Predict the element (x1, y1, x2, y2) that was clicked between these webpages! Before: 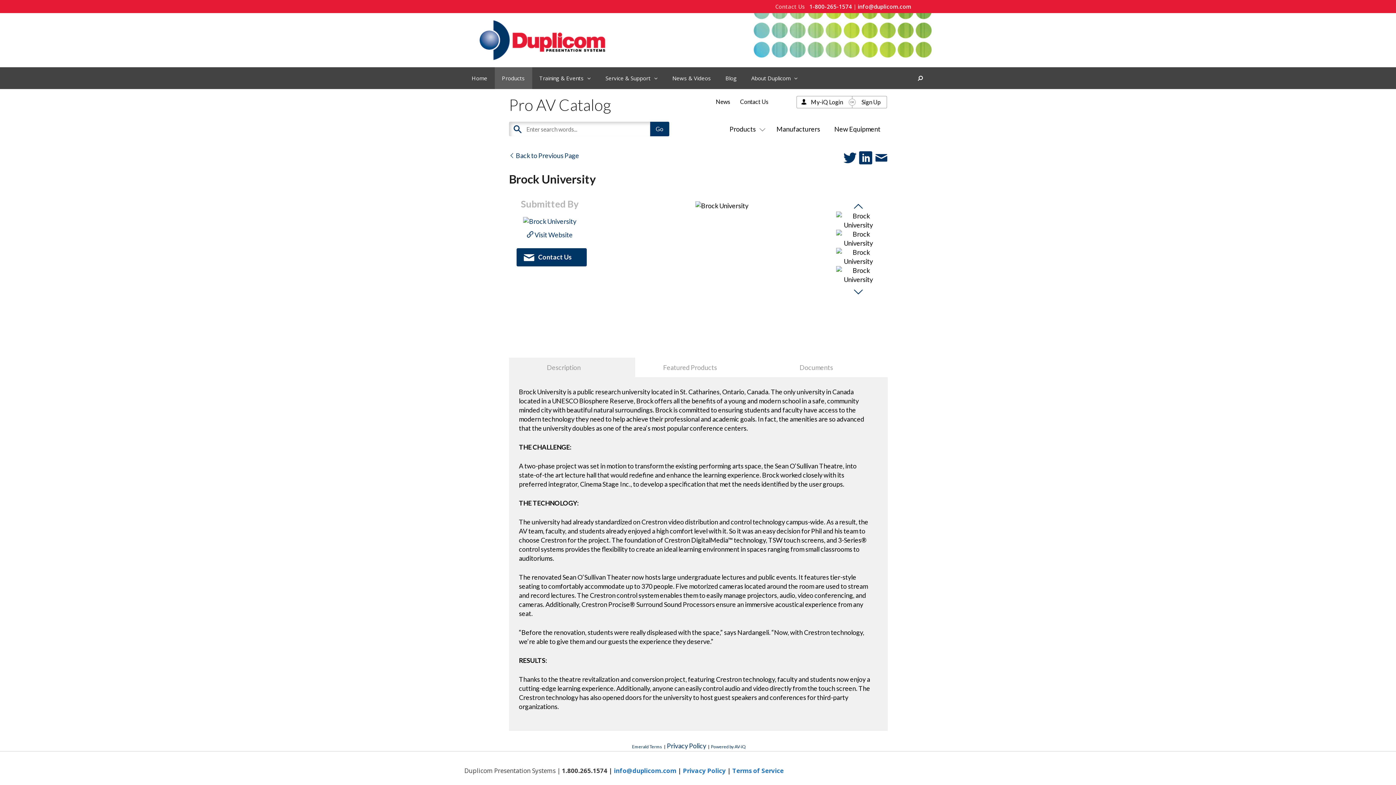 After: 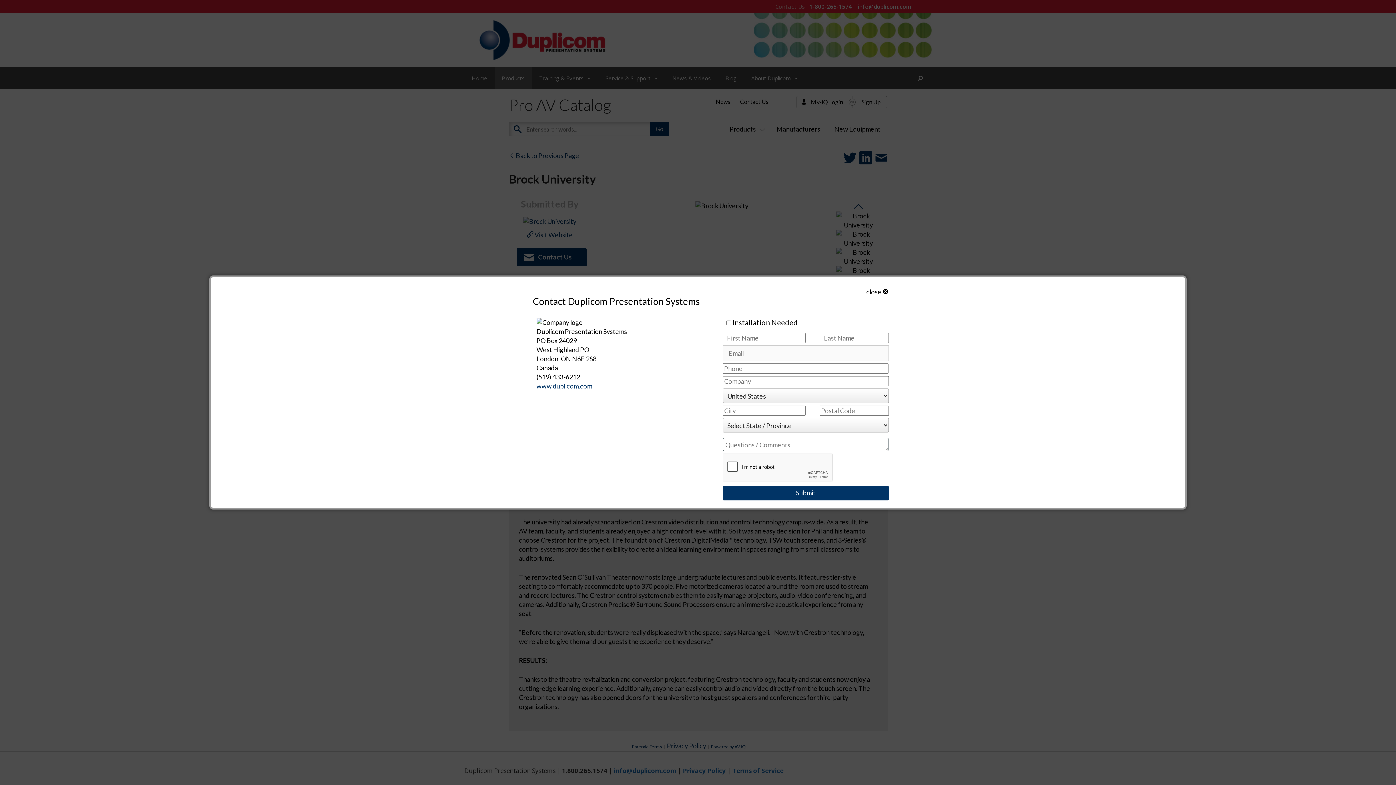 Action: label: Contact Us bbox: (740, 98, 768, 104)